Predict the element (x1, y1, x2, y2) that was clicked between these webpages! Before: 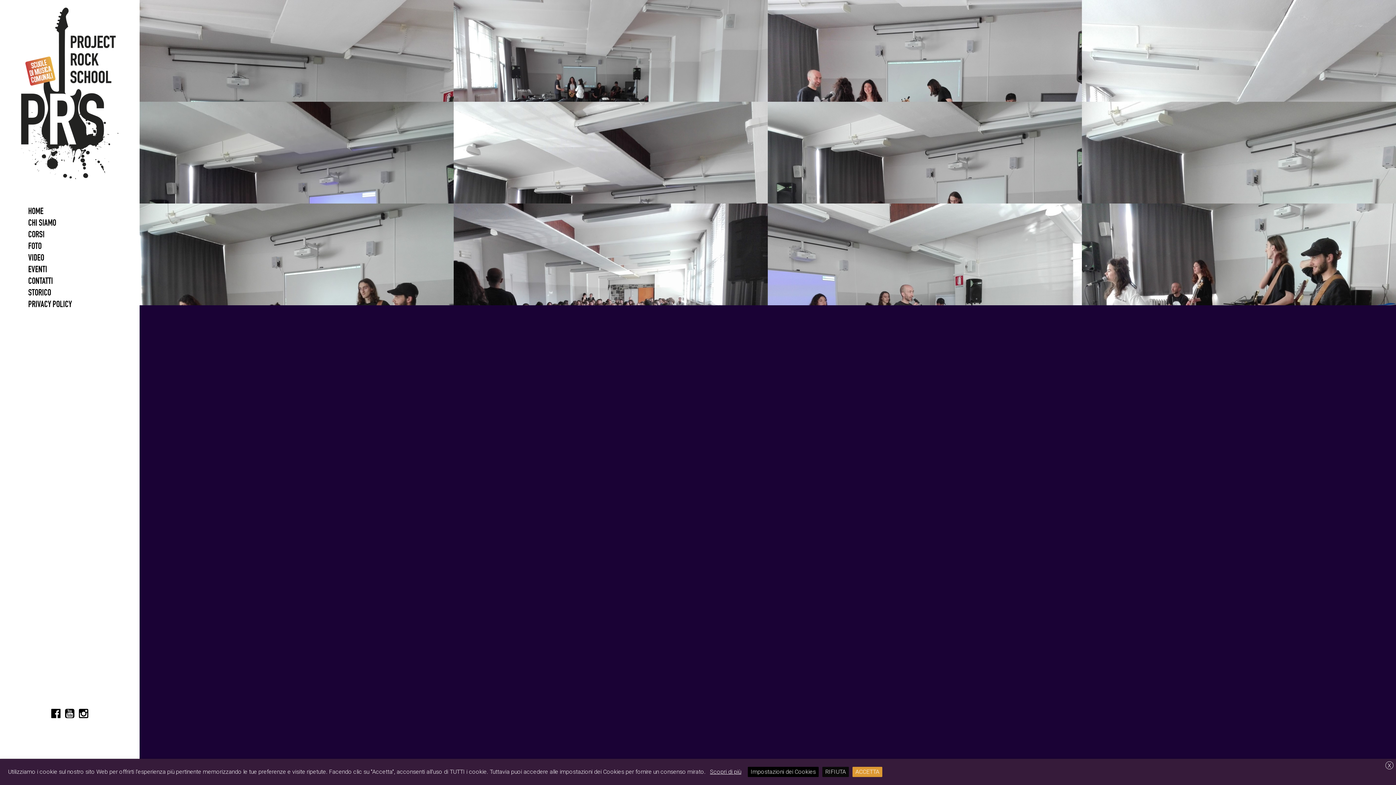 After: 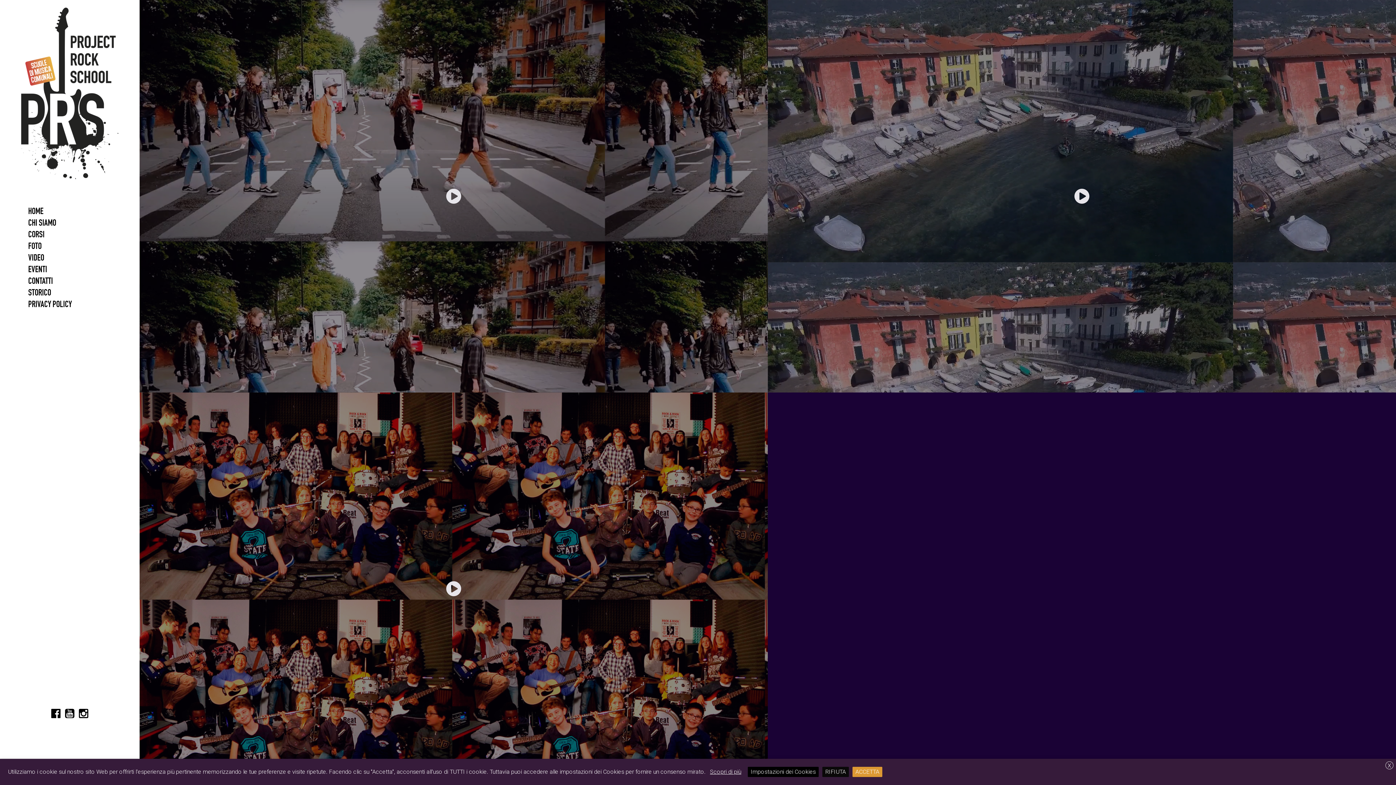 Action: label: VIDEO bbox: (20, 251, 118, 263)